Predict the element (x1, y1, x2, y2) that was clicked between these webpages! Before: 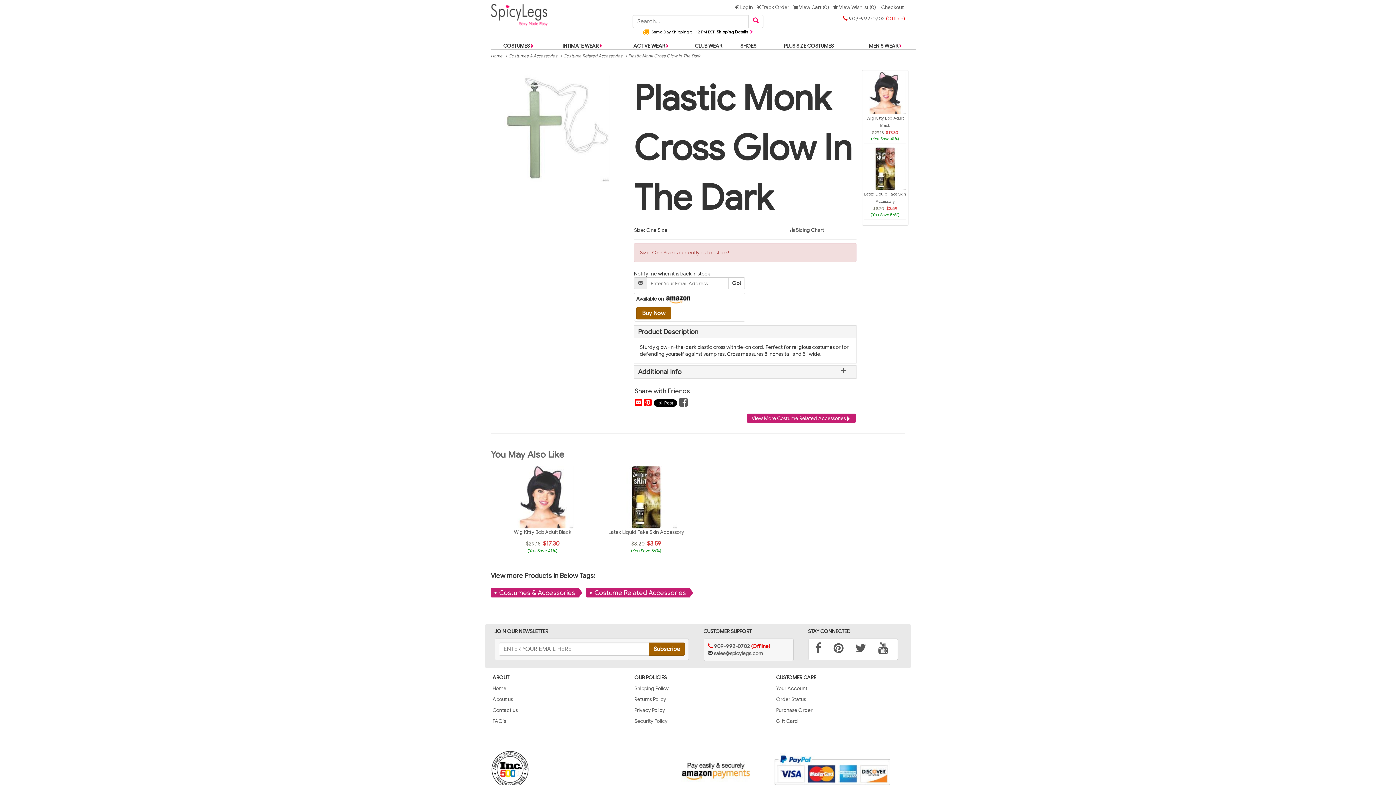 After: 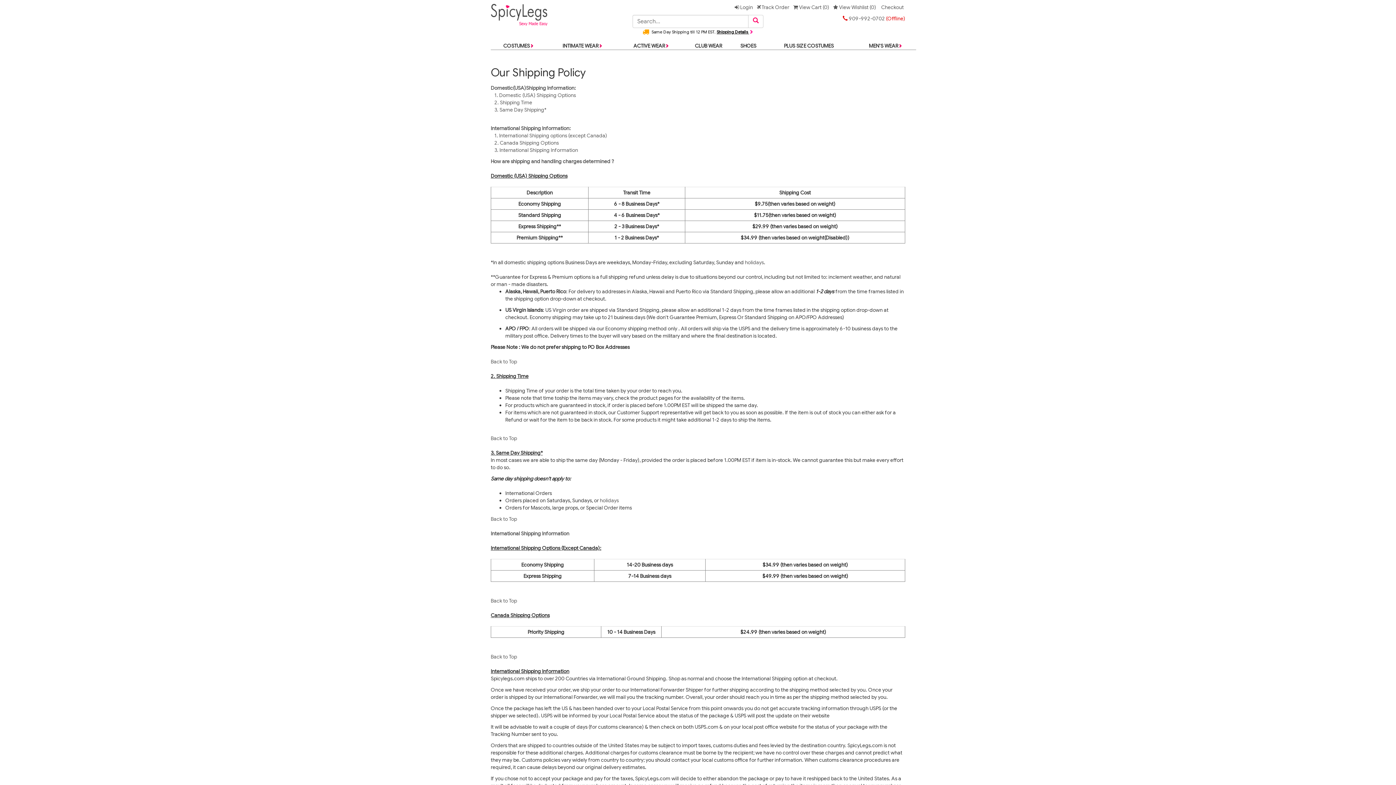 Action: bbox: (634, 685, 668, 692) label: Shipping Policy